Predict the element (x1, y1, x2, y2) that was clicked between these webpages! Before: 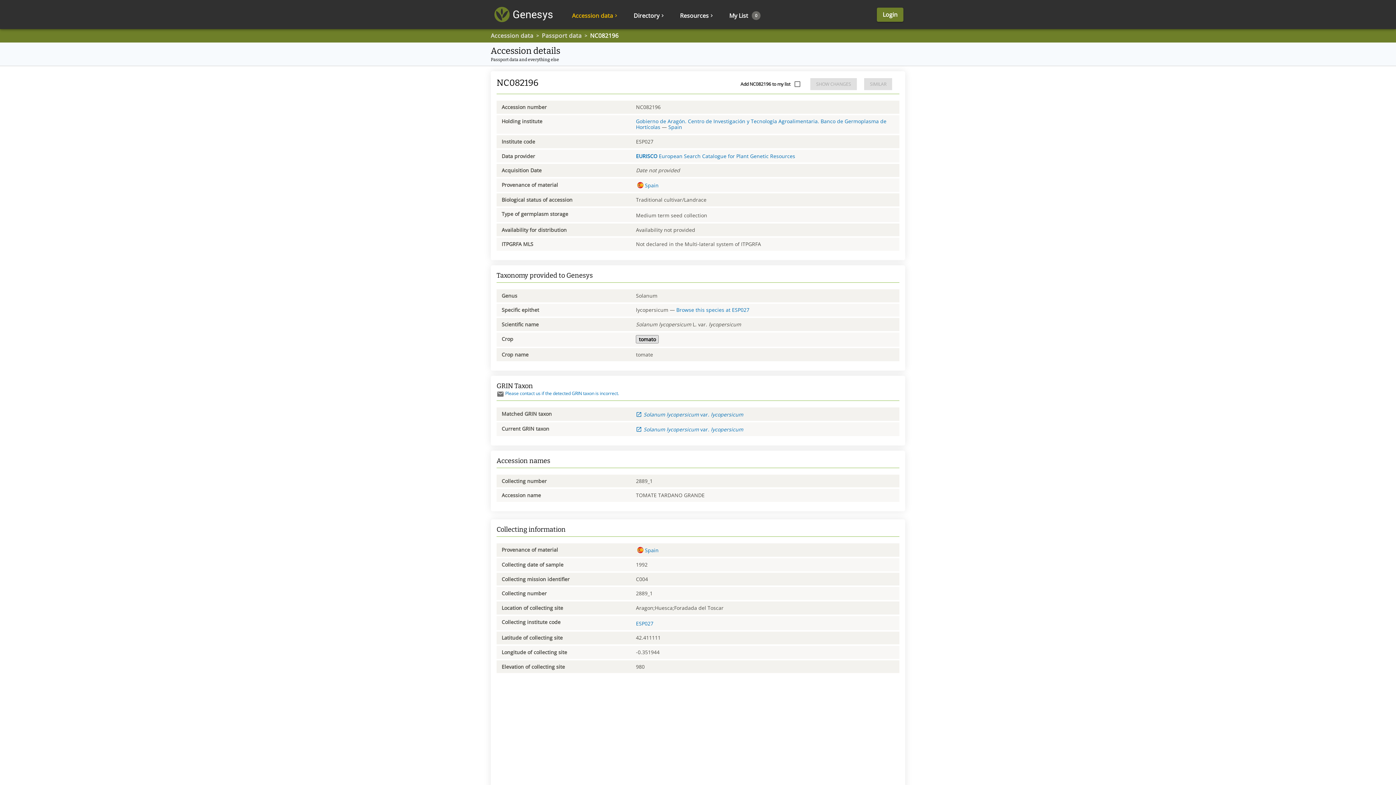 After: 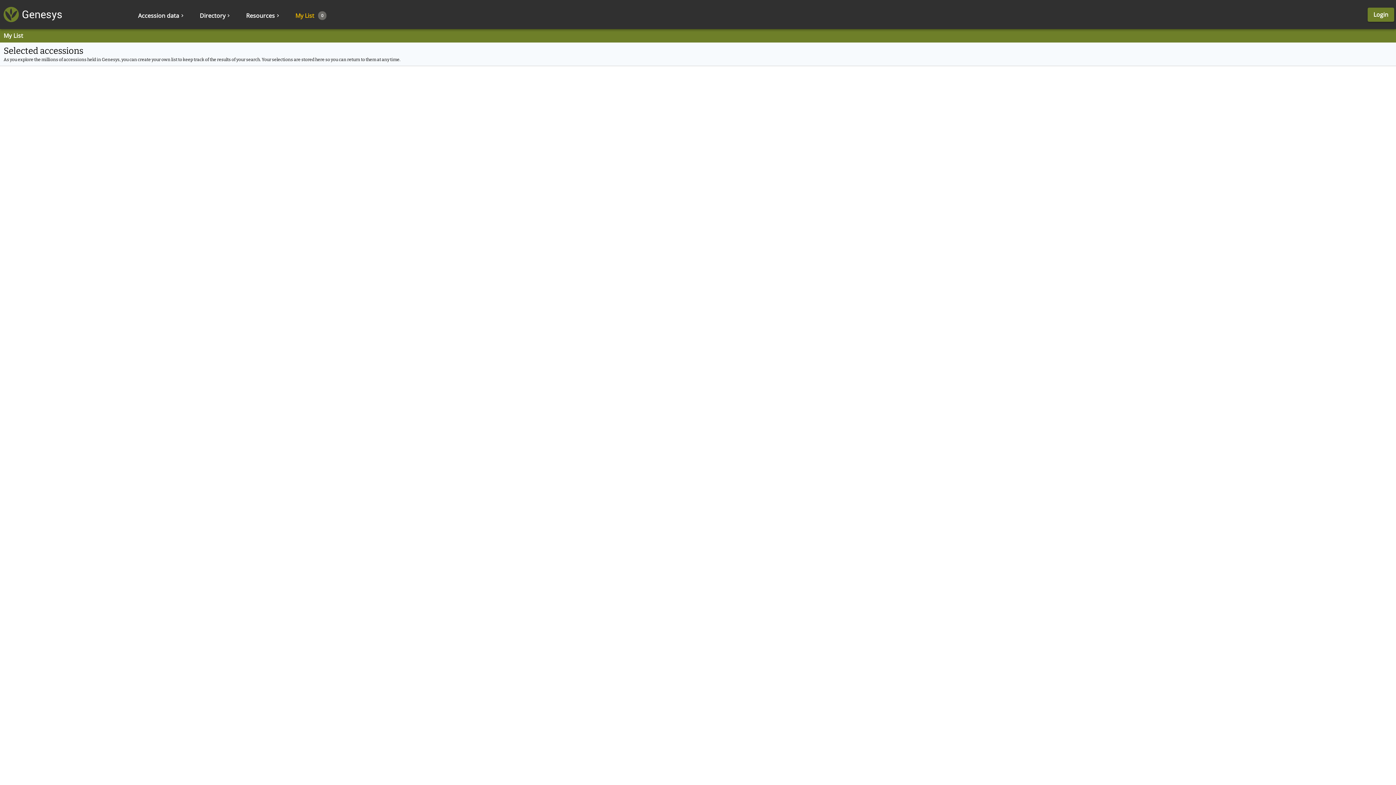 Action: bbox: (722, 0, 767, 29) label: My List
0